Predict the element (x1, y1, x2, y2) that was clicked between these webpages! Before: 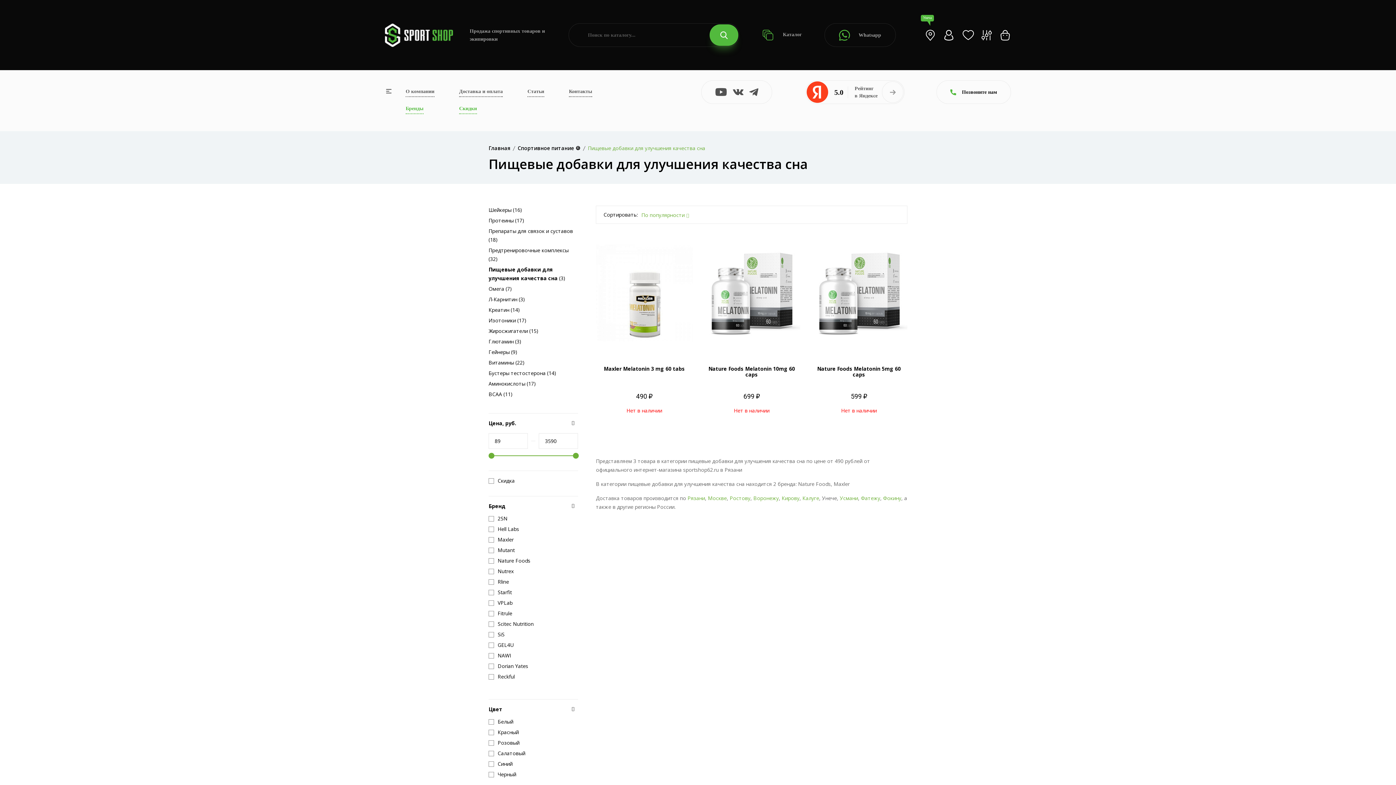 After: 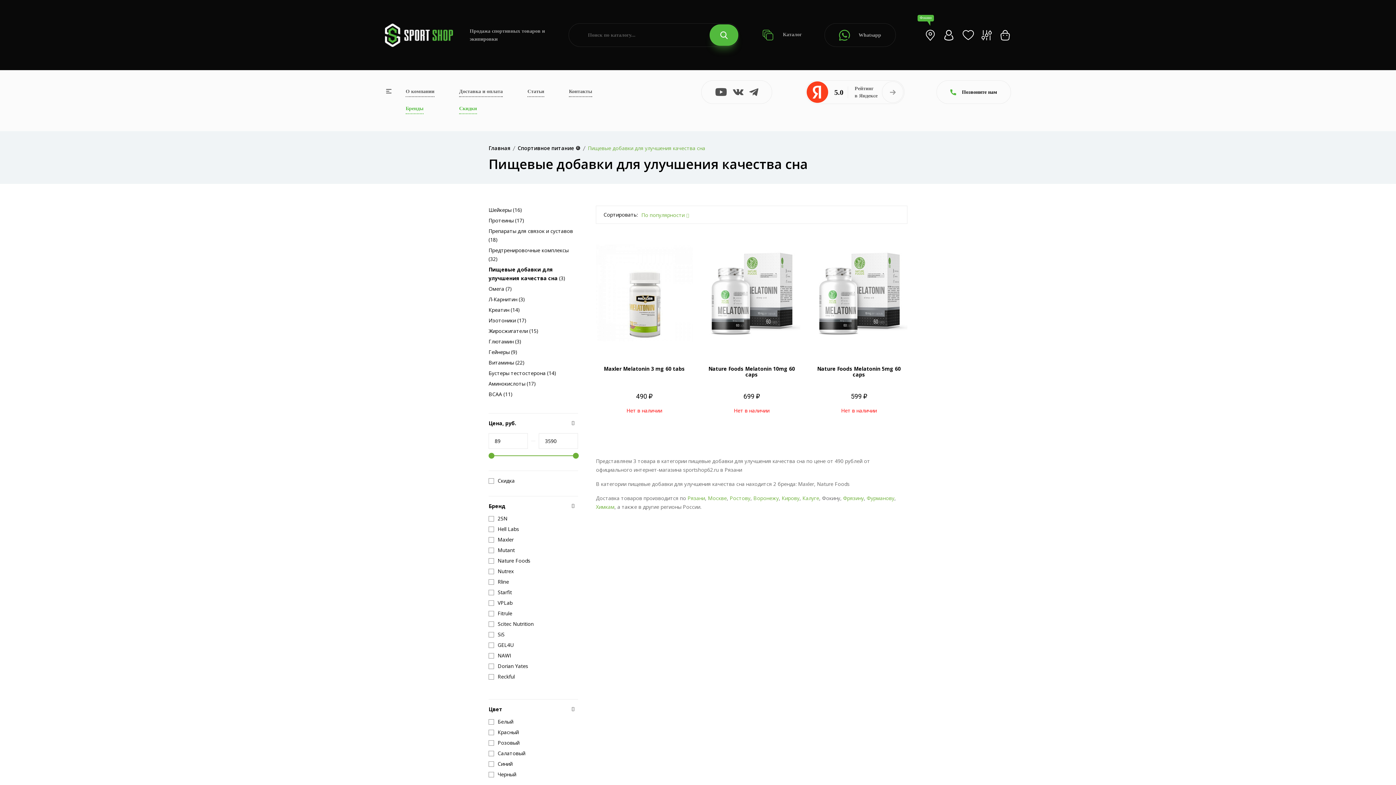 Action: bbox: (883, 494, 901, 501) label: Фокину